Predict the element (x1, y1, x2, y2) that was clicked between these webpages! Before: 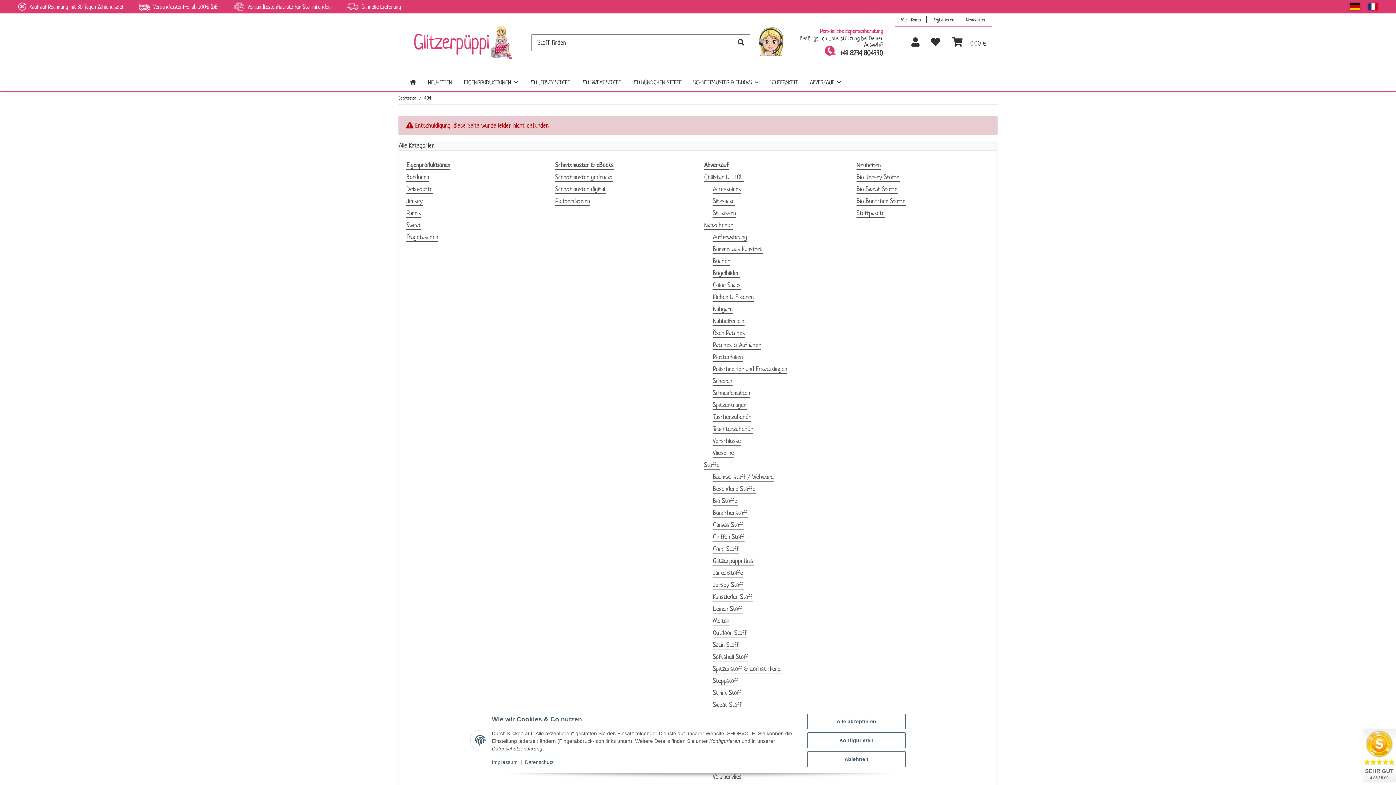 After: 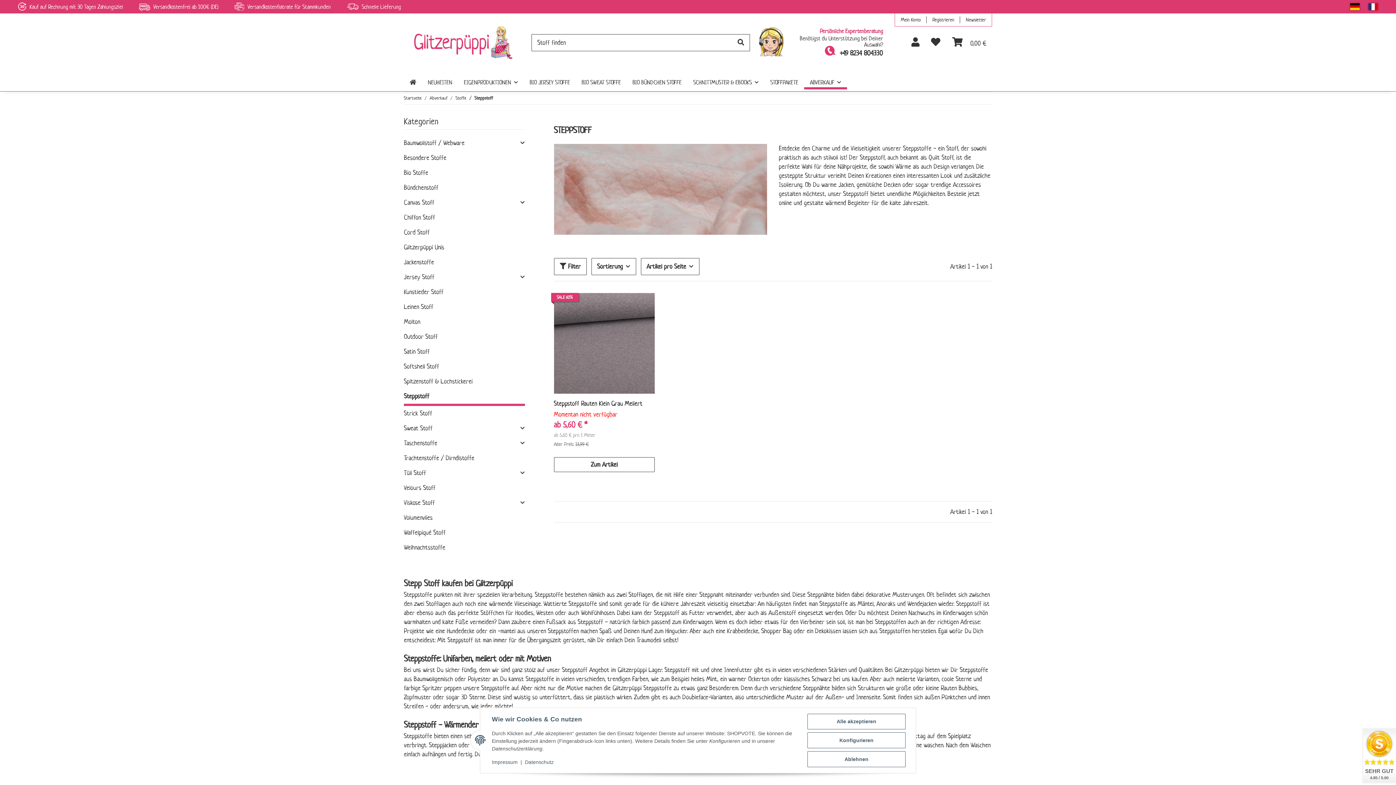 Action: label: Steppstoff bbox: (712, 676, 738, 685)